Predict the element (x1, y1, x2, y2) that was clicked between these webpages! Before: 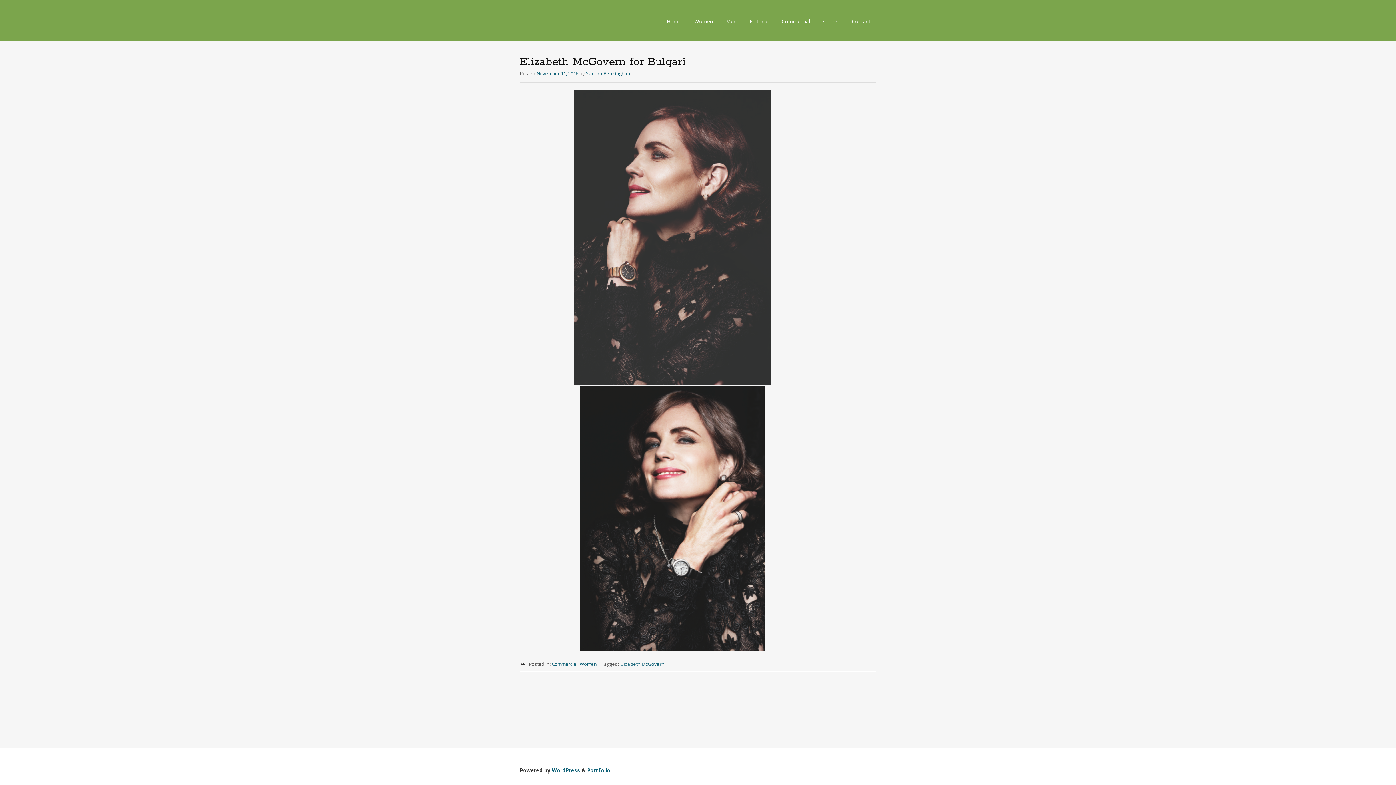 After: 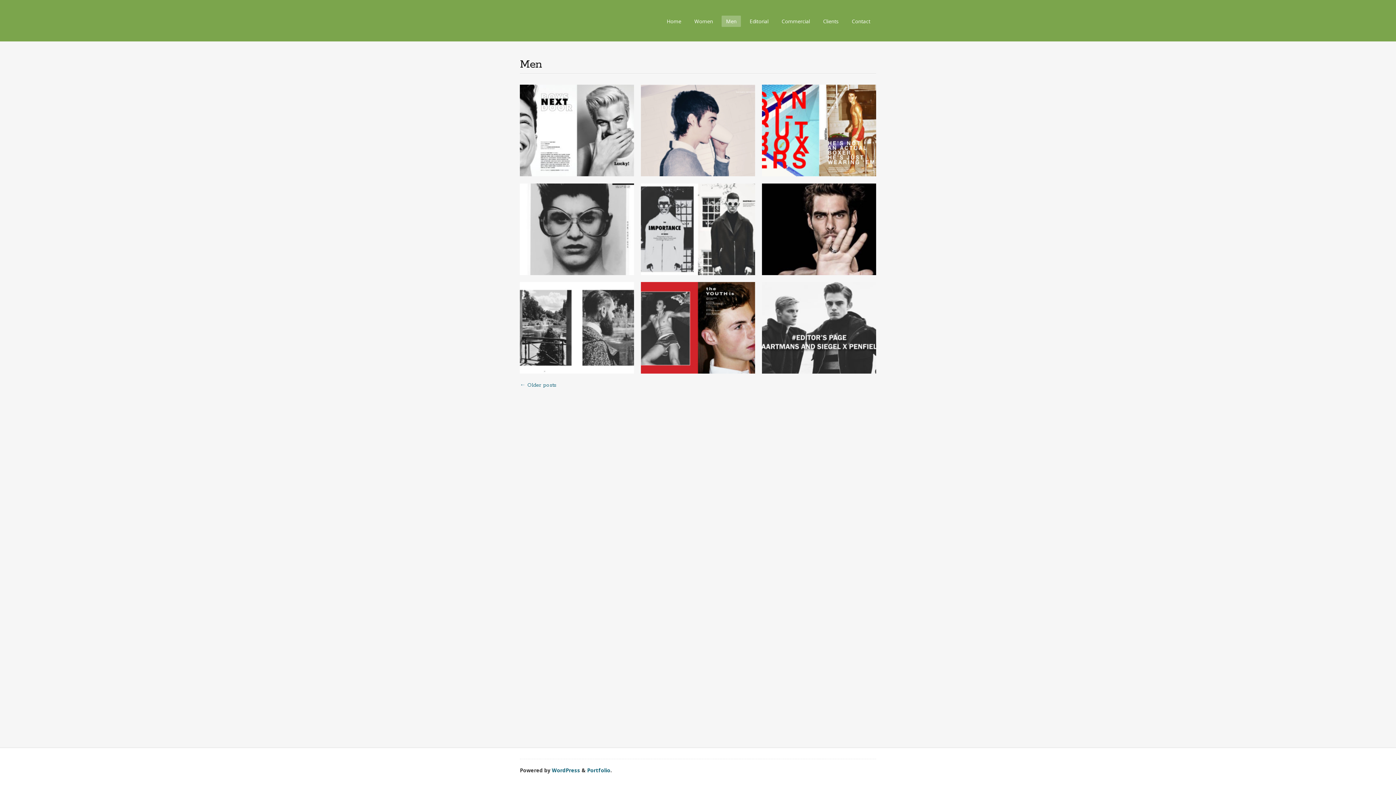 Action: bbox: (721, 15, 741, 26) label: Men